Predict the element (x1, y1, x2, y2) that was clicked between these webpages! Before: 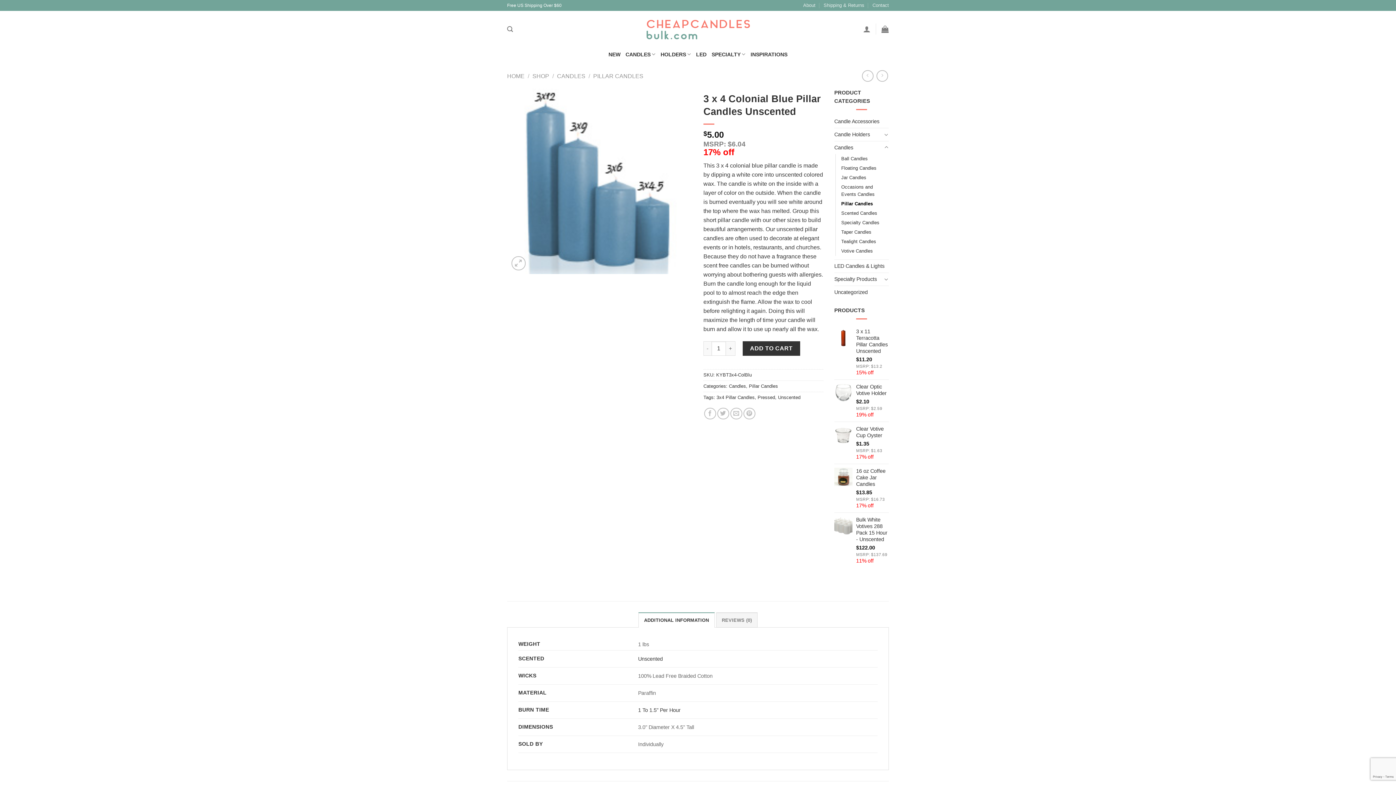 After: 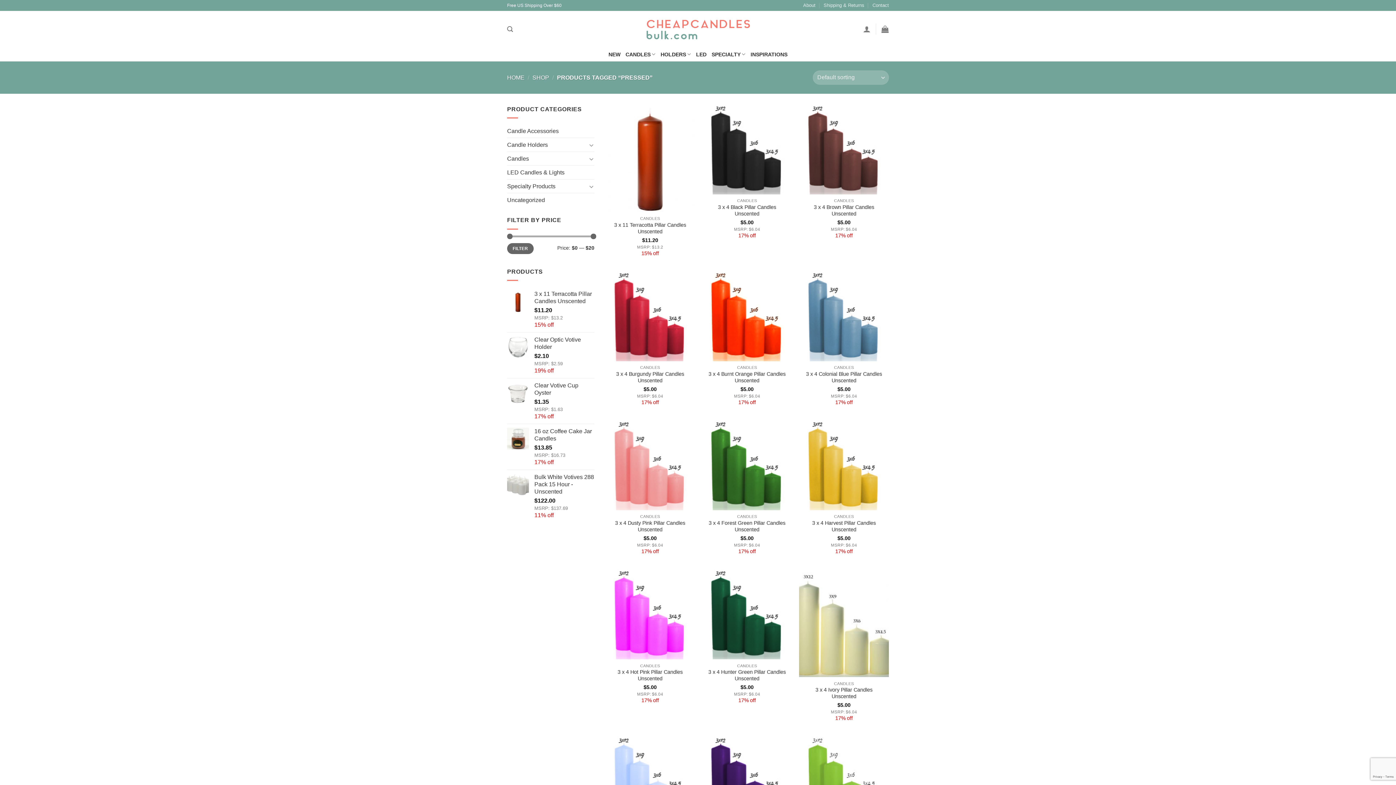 Action: label: Pressed bbox: (757, 394, 775, 400)